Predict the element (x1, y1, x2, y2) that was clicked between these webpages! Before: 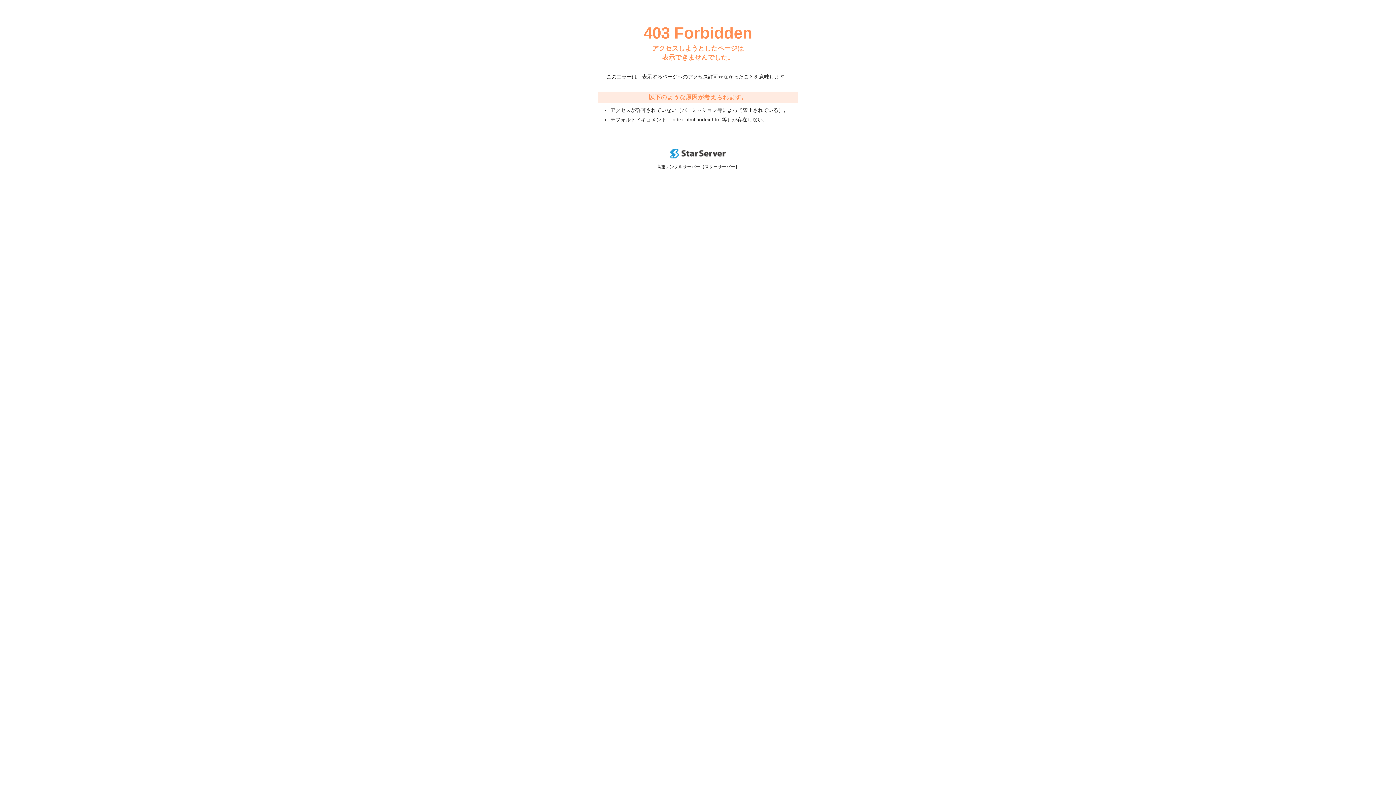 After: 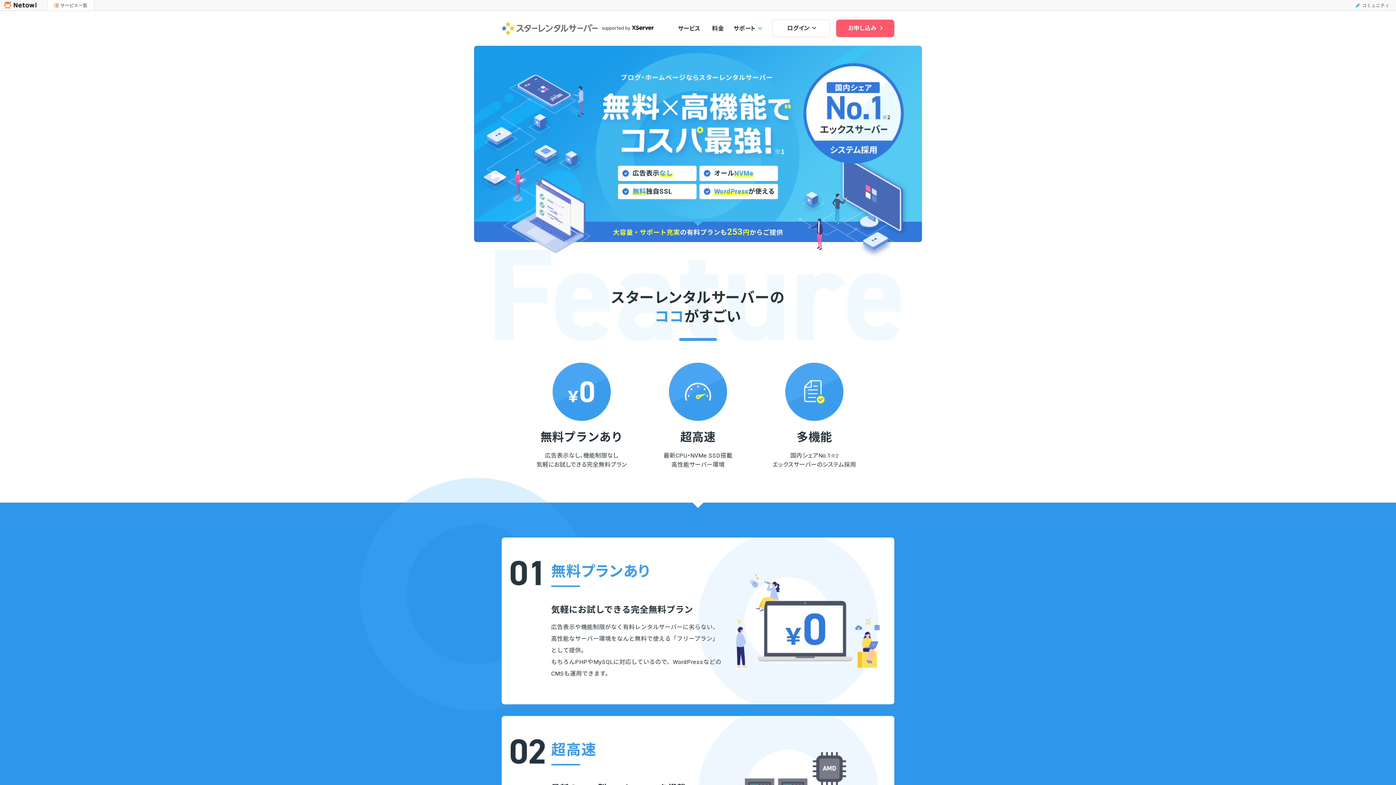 Action: bbox: (670, 153, 725, 159)